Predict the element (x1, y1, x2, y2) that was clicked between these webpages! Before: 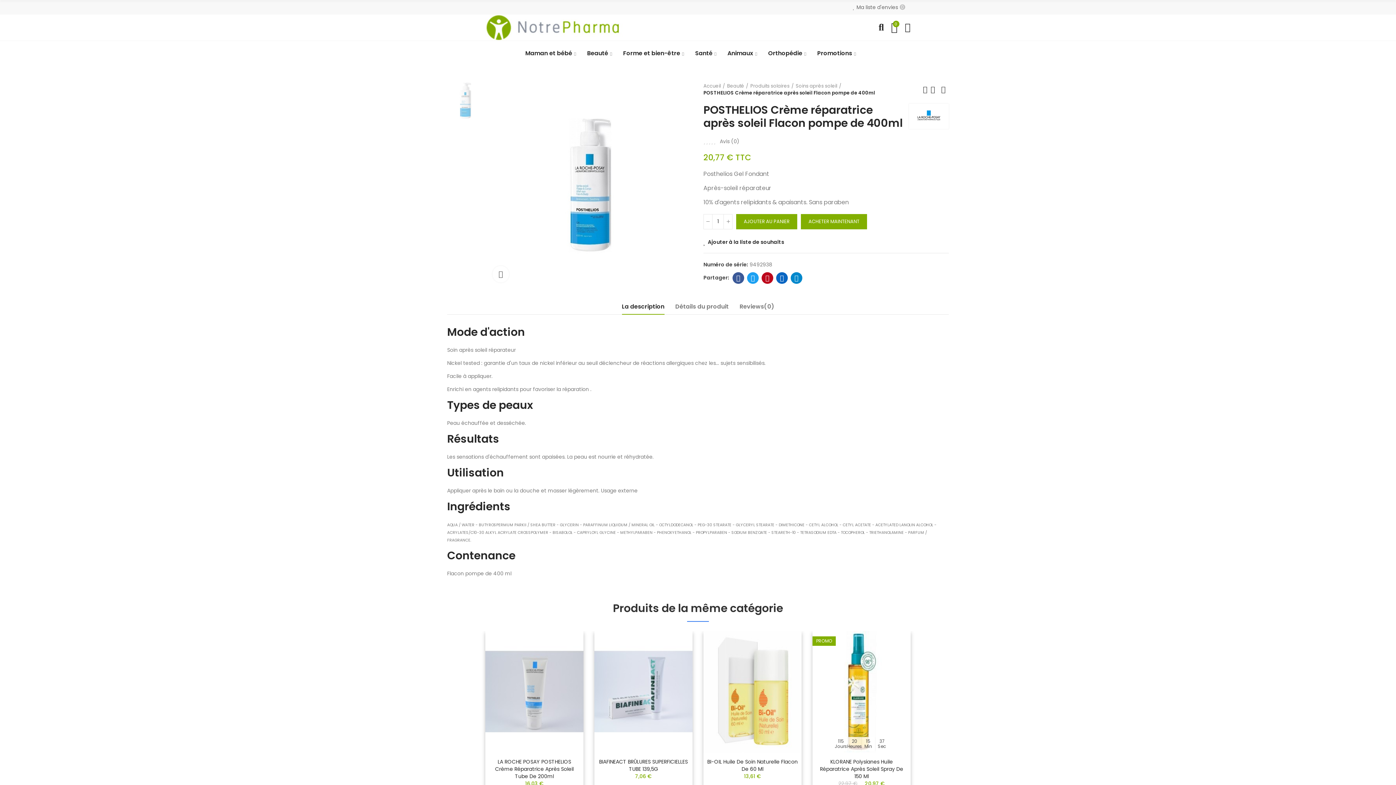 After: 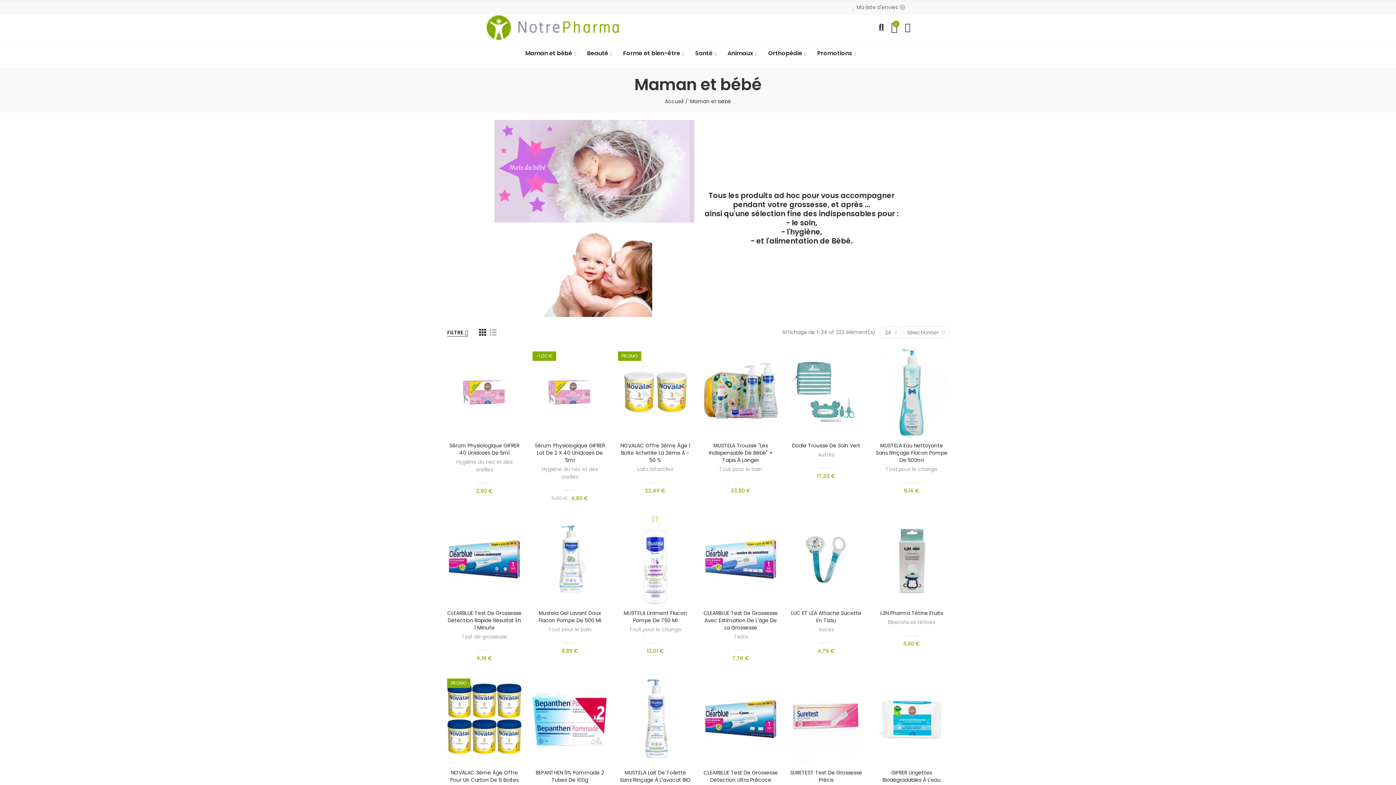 Action: label: Maman et bébé bbox: (523, 44, 578, 64)